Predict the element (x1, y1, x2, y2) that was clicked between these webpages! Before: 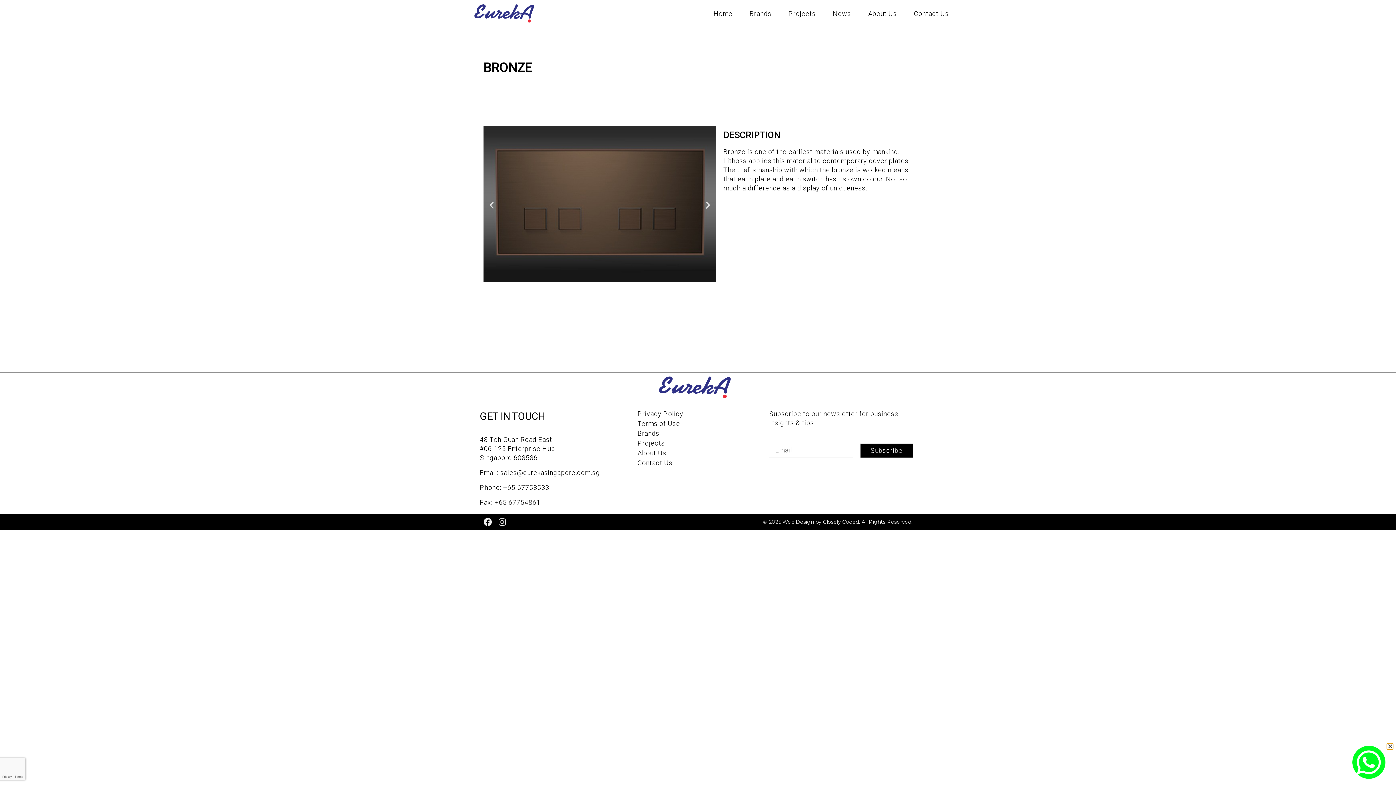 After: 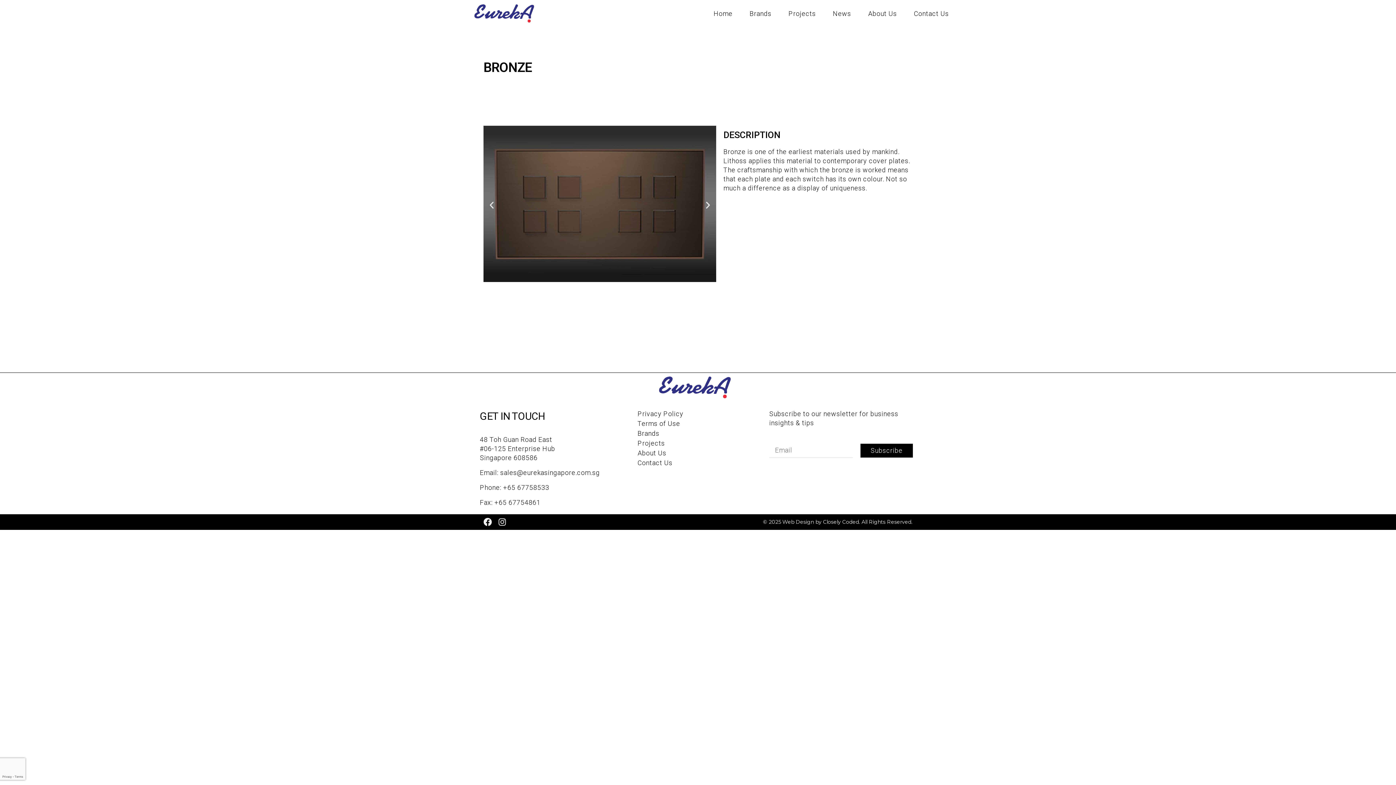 Action: bbox: (480, 483, 625, 492) label: Phone: +65 67758533